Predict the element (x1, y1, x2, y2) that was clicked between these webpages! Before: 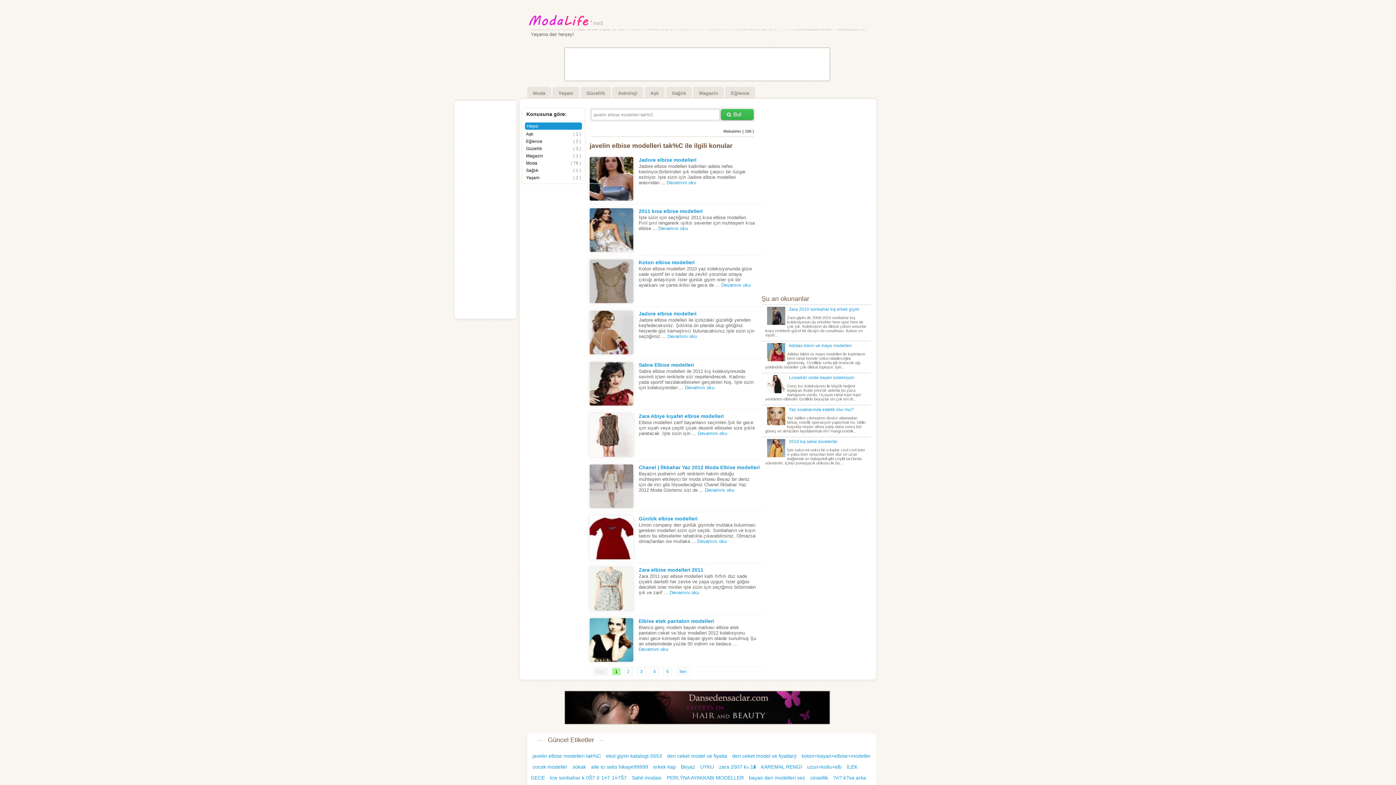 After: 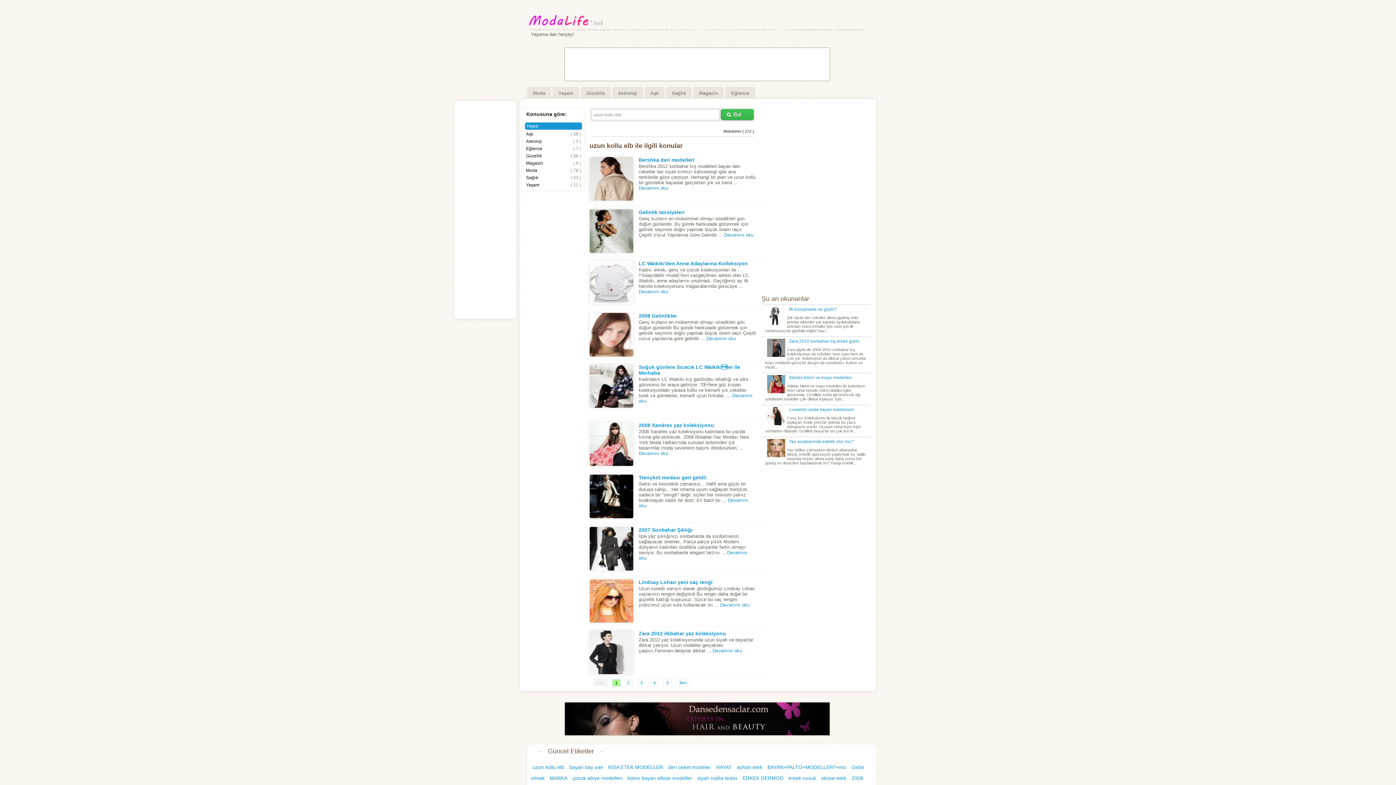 Action: bbox: (807, 764, 841, 770) label: uzun+kollu+elb